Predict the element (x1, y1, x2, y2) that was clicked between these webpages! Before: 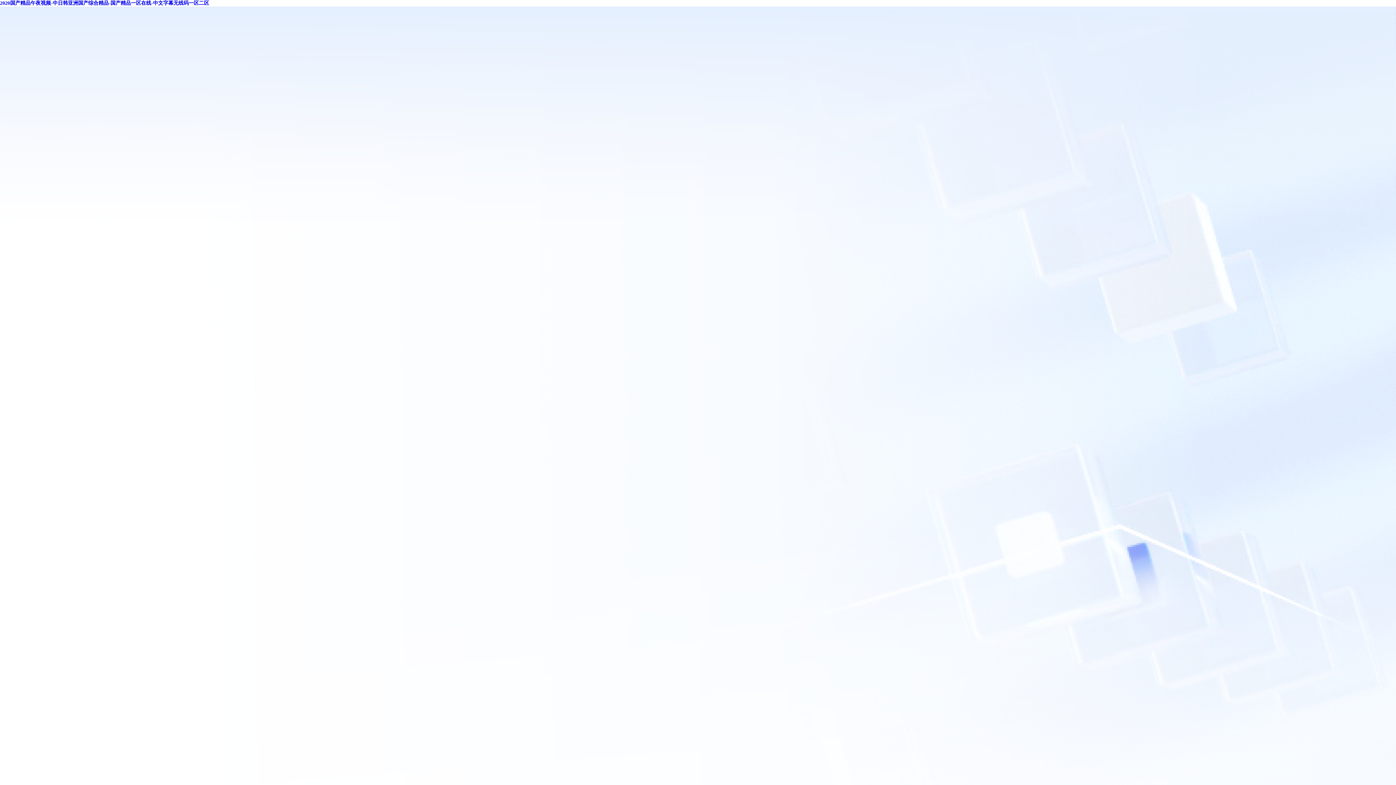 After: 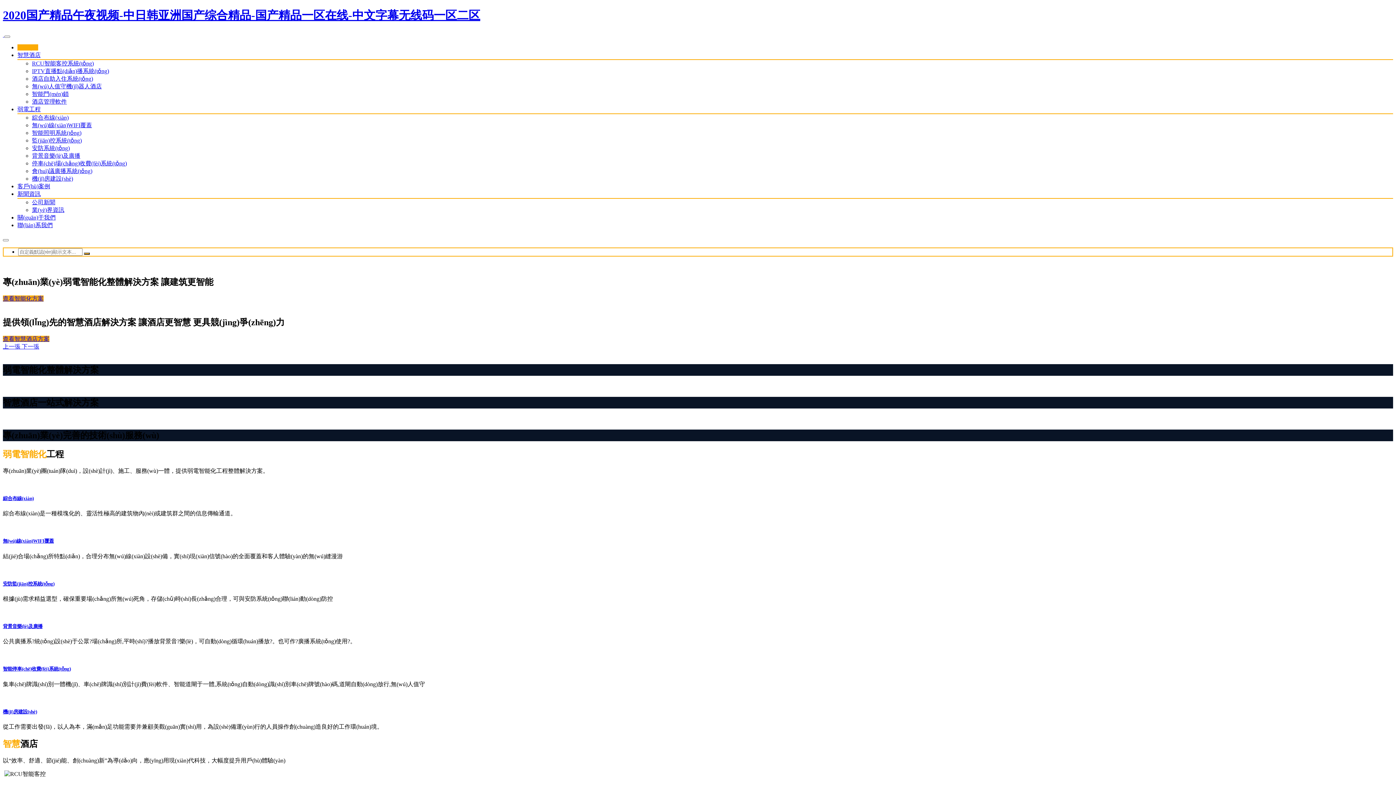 Action: label: 2020国产精品午夜视频-中日韩亚洲国产综合精品-国产精品一区在线-中文字幕无线码一区二区 bbox: (0, 0, 209, 5)